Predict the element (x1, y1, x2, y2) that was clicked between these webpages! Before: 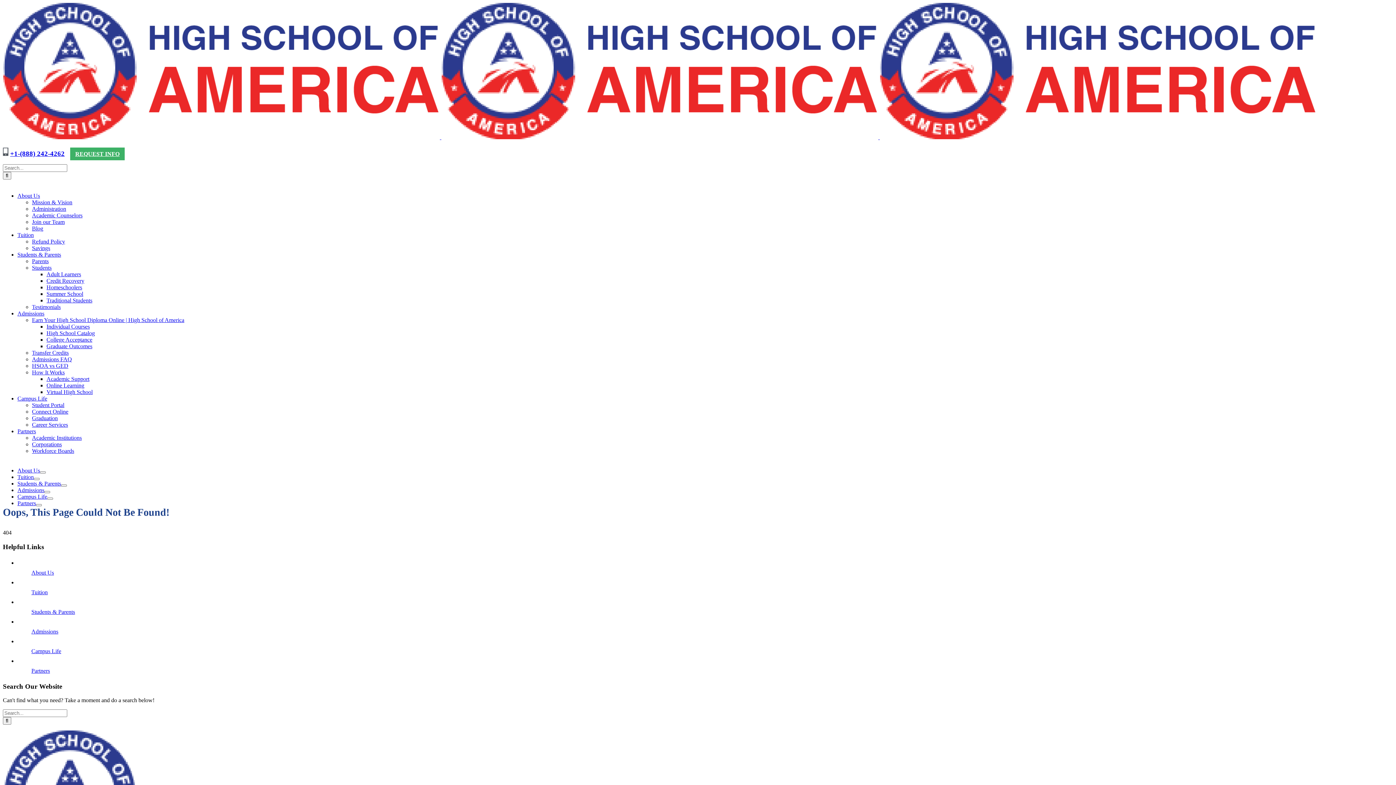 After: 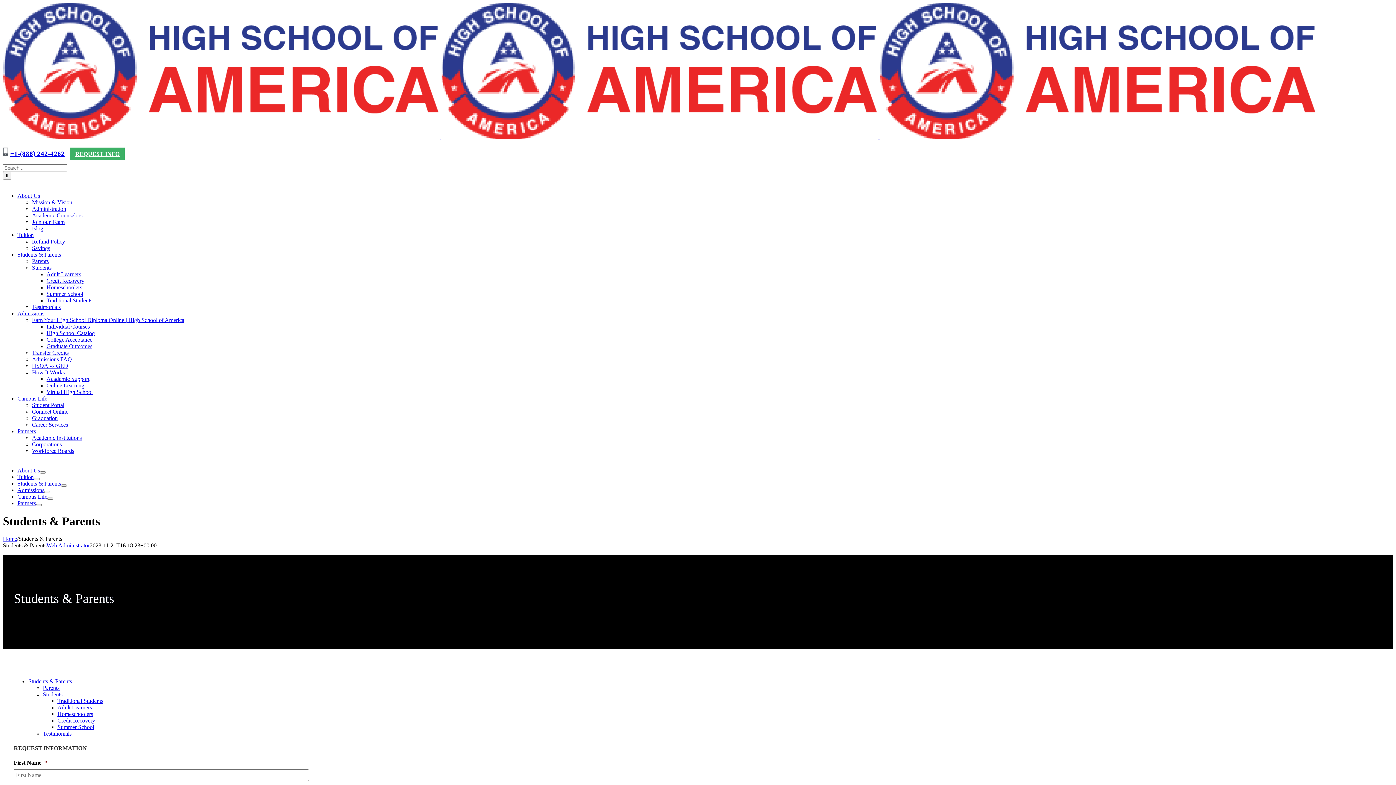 Action: label: Students & Parents bbox: (17, 480, 61, 487)